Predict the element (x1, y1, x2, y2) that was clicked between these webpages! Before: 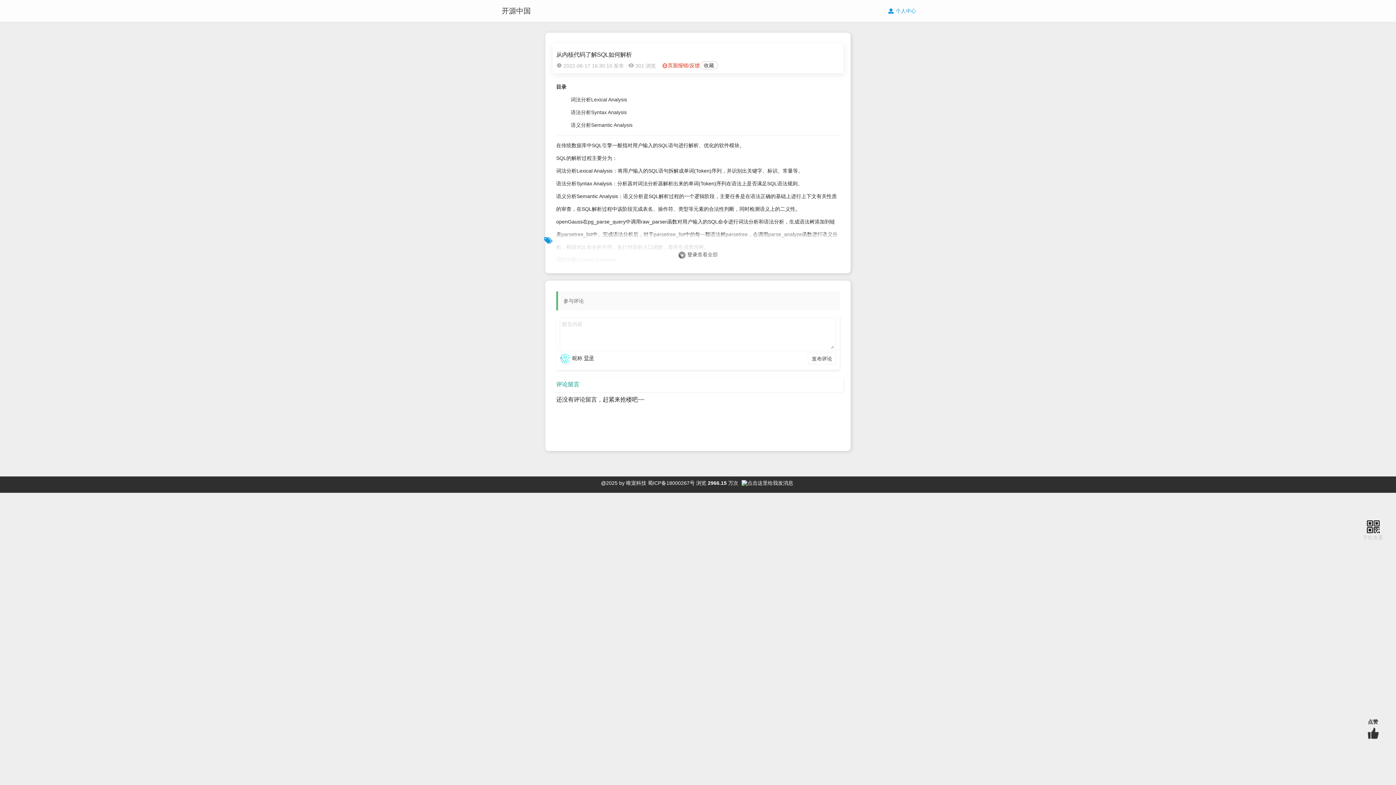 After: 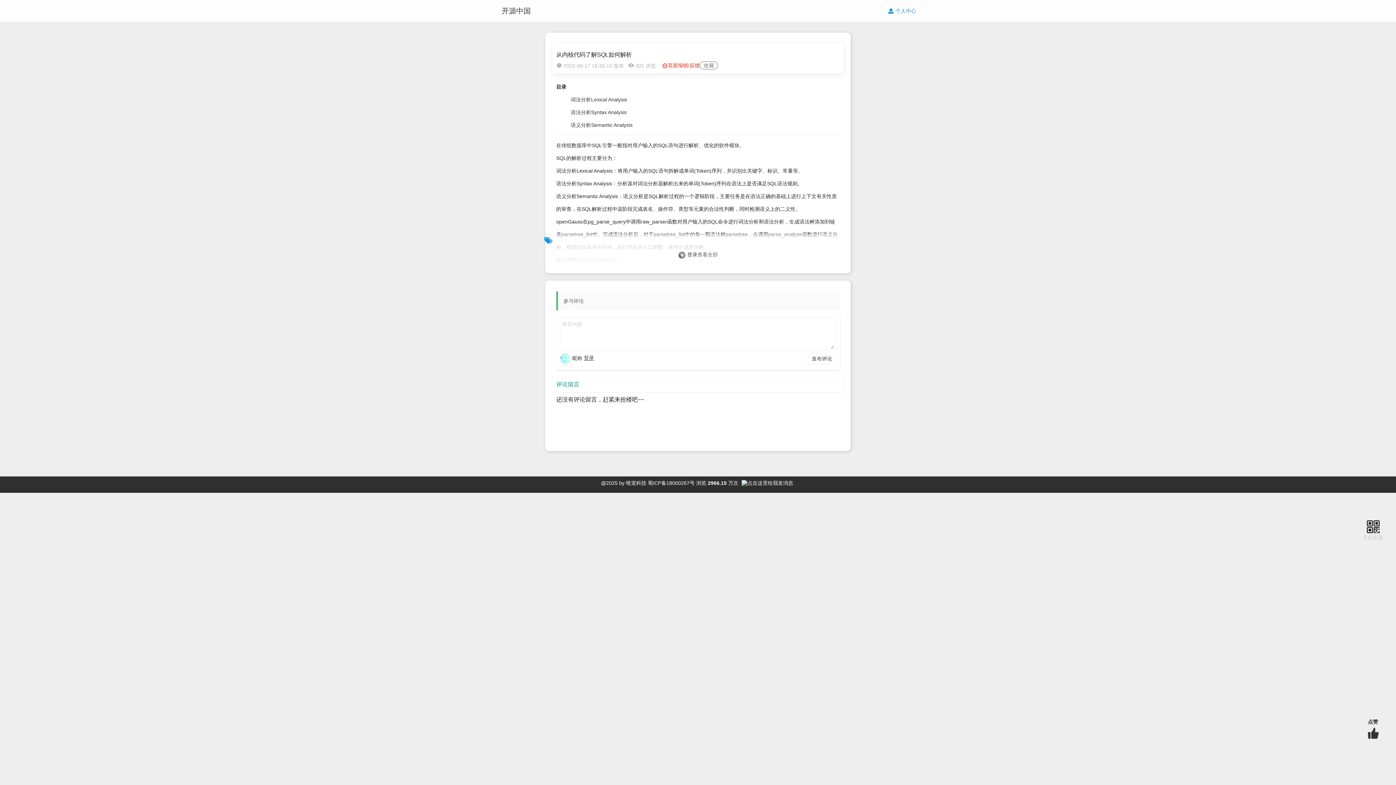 Action: label: 收藏 bbox: (700, 61, 718, 69)